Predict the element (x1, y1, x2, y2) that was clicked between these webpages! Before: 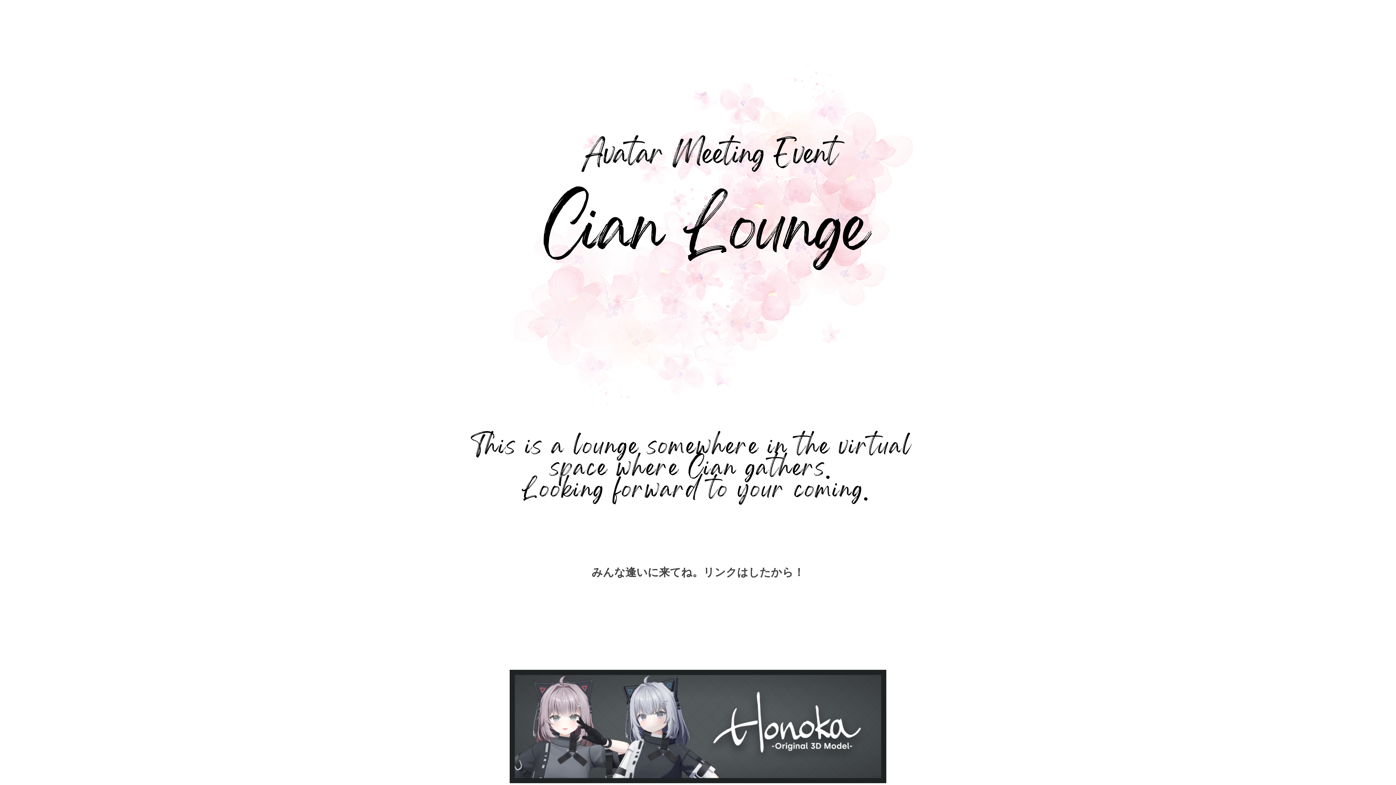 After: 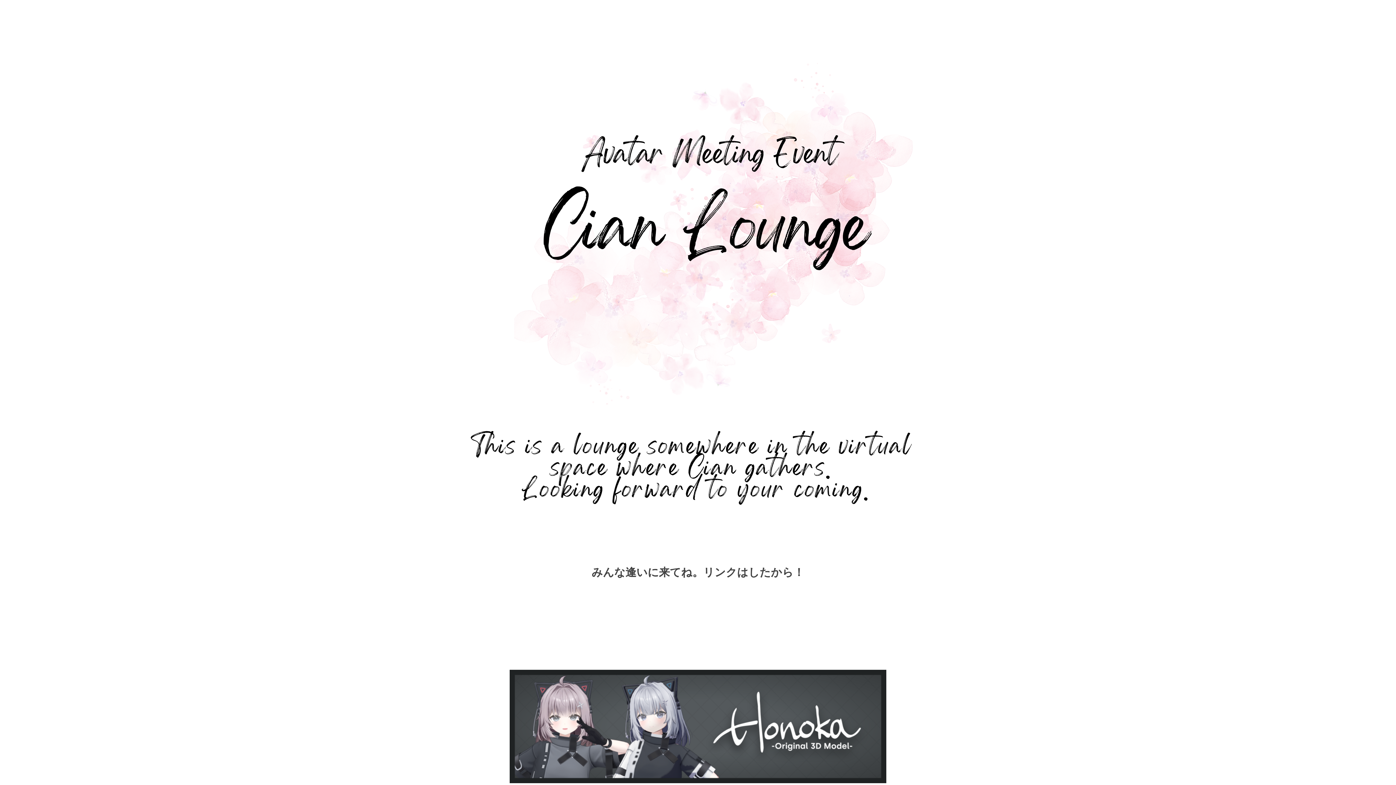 Action: bbox: (509, 722, 886, 729)